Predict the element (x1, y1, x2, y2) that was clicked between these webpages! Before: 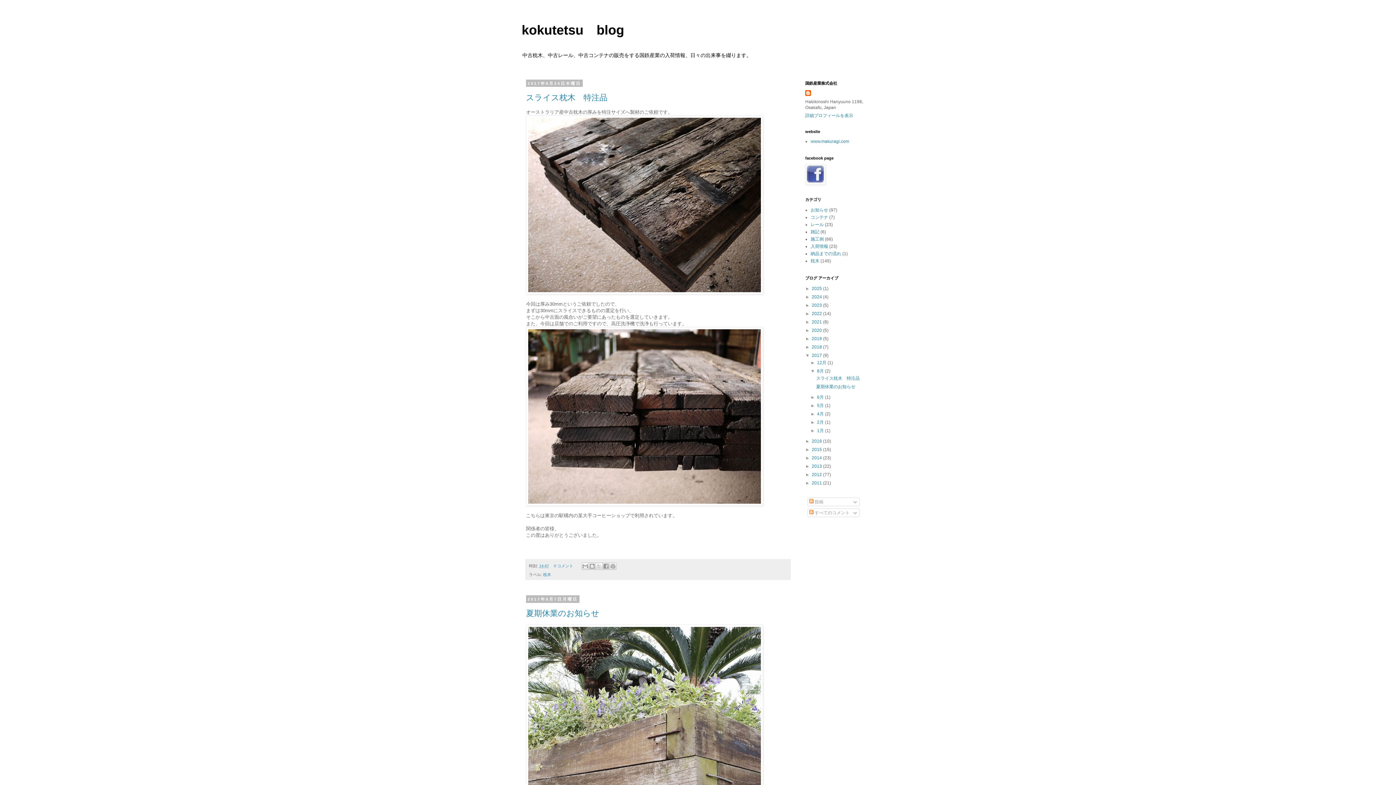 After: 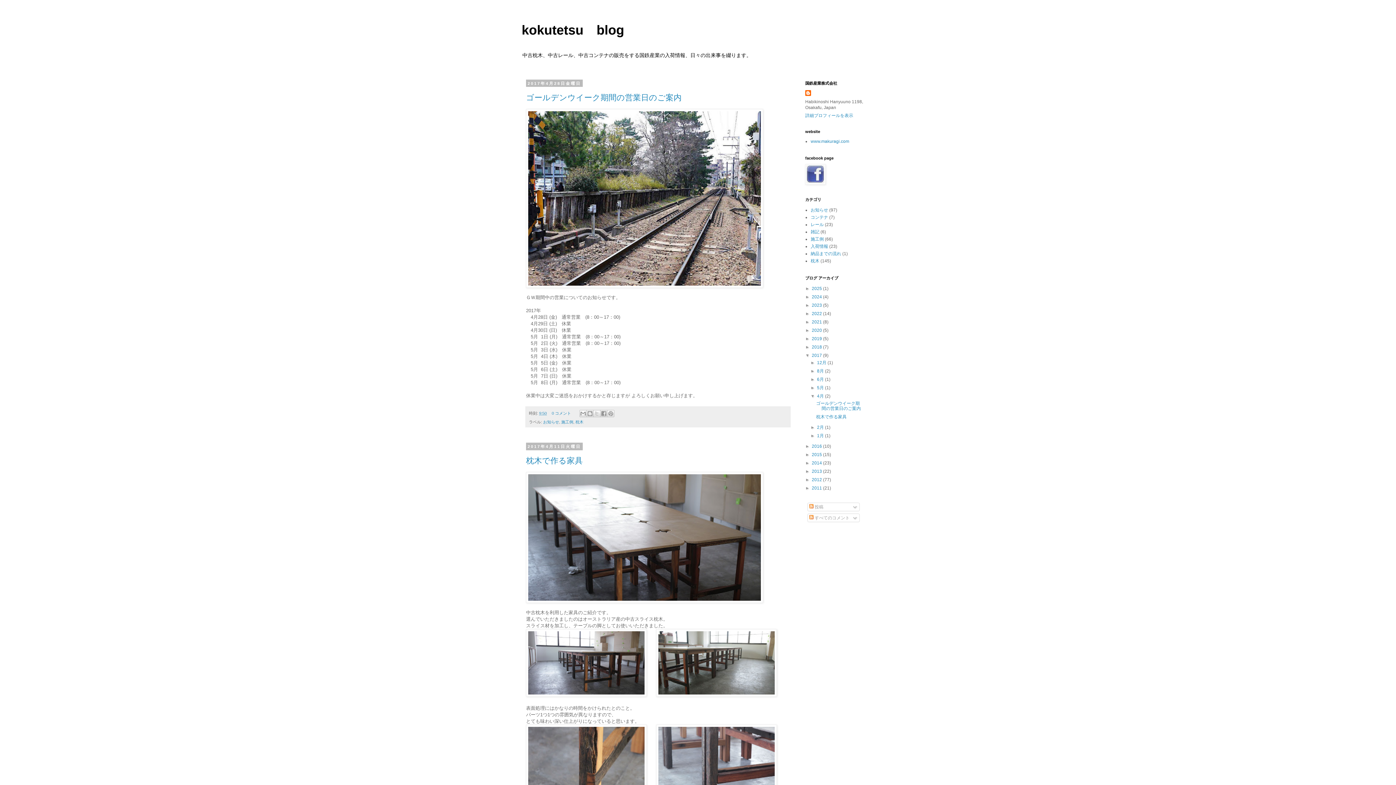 Action: label: 4月  bbox: (817, 411, 825, 416)